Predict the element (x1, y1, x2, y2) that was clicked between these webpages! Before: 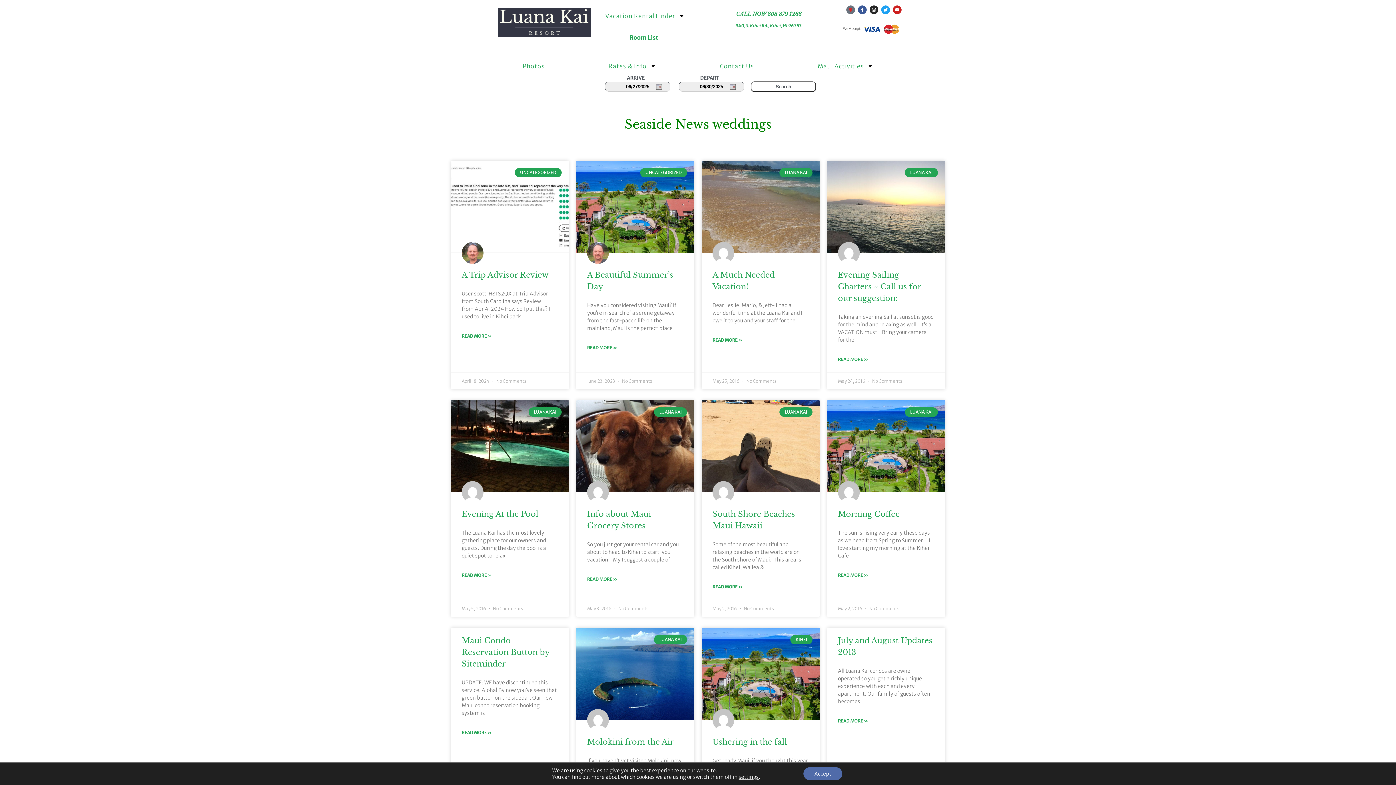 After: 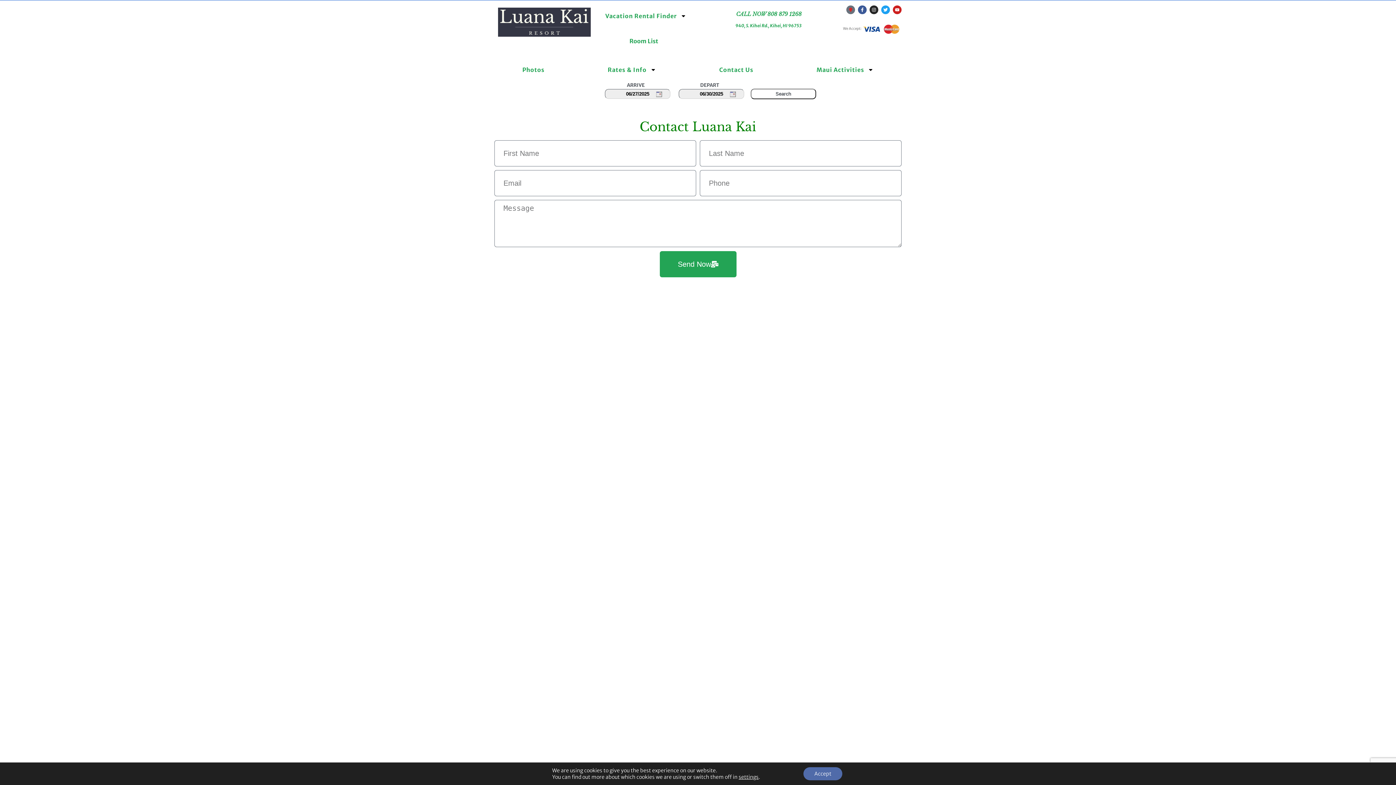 Action: label: Contact Us bbox: (688, 57, 786, 74)